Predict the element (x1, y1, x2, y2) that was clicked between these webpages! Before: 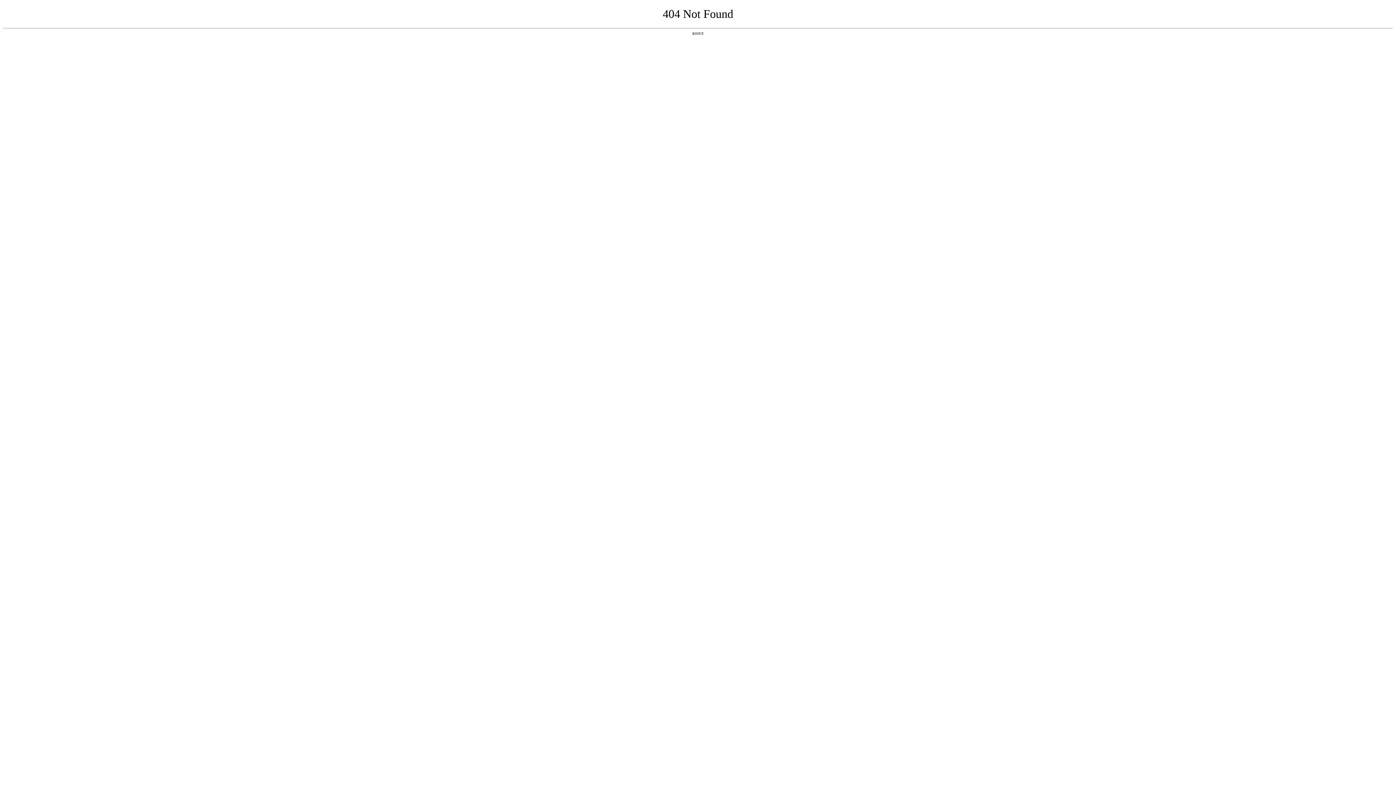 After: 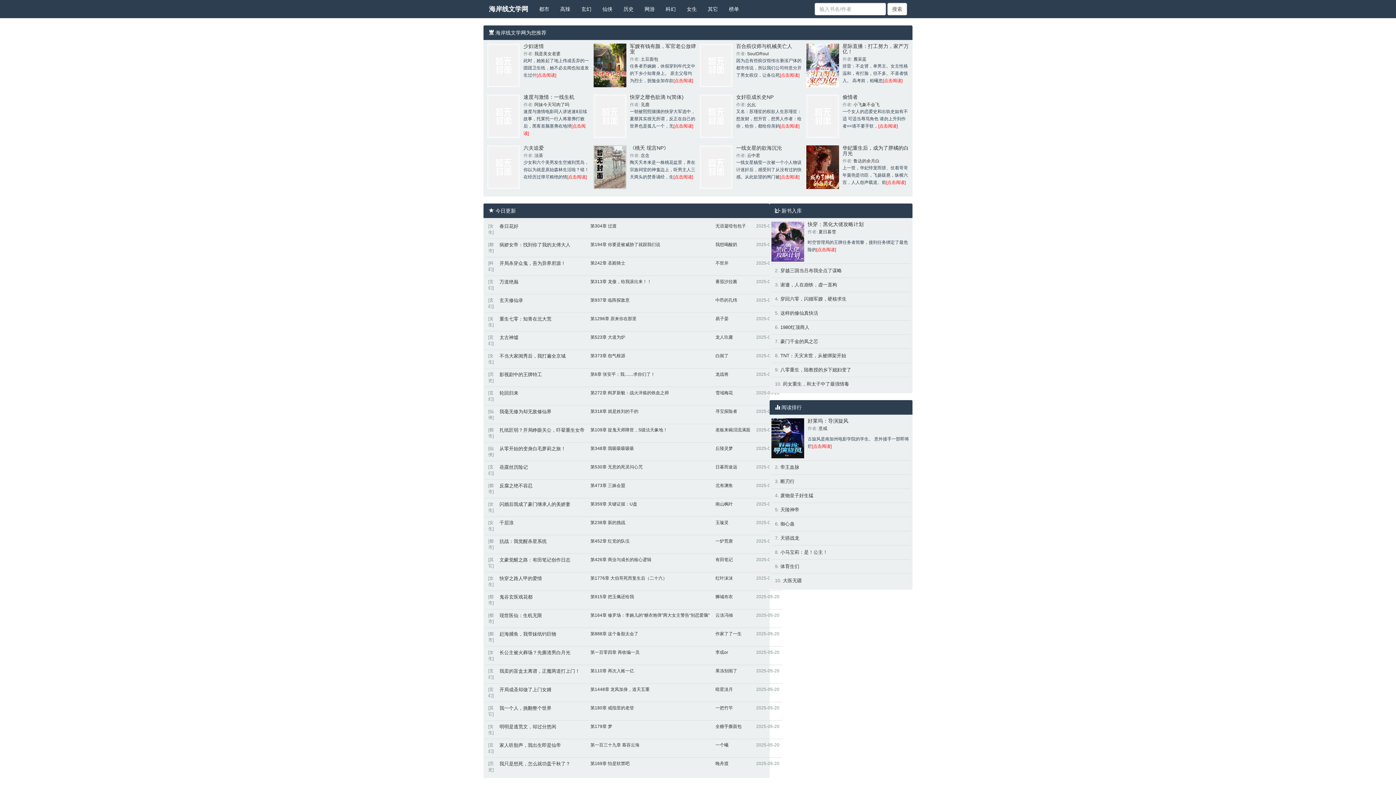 Action: label: 返回首页 bbox: (692, 31, 704, 35)